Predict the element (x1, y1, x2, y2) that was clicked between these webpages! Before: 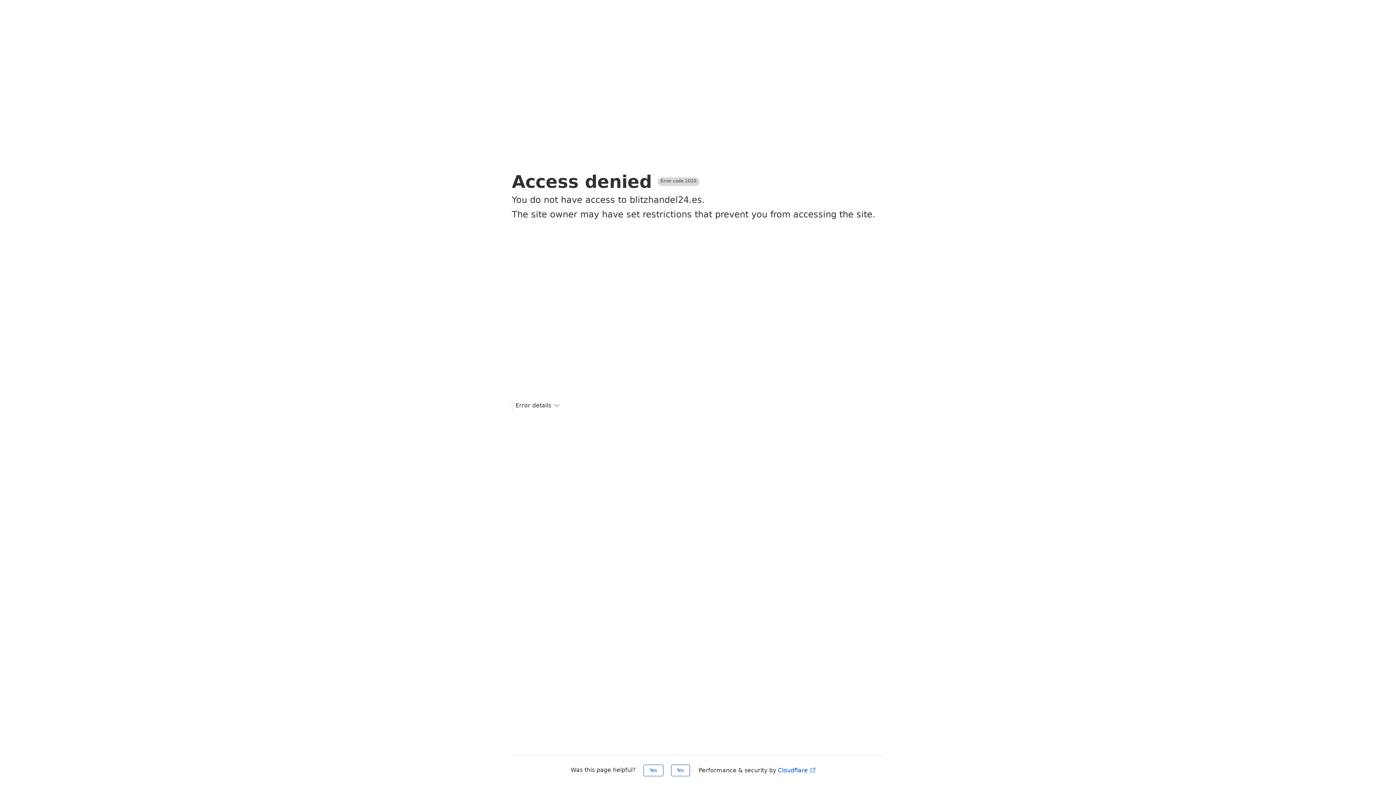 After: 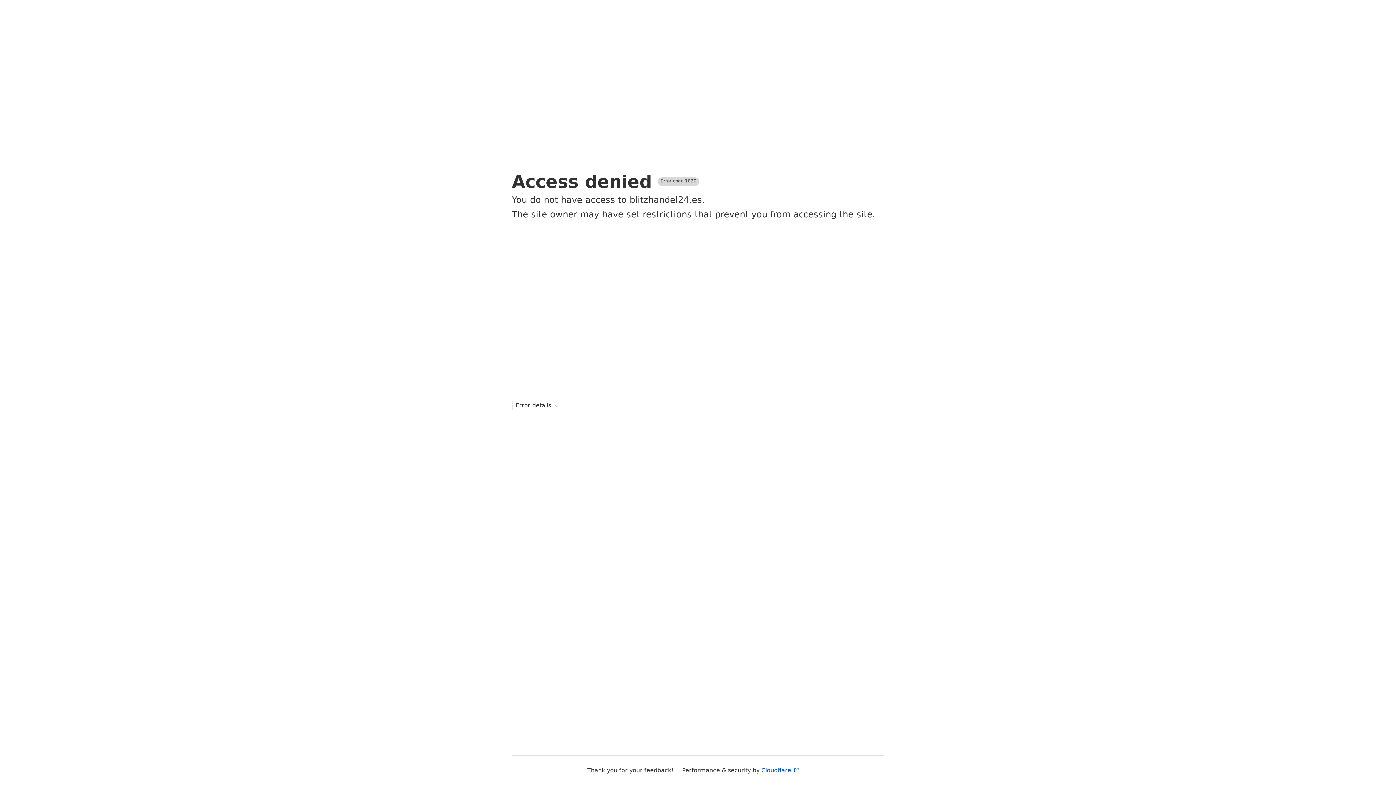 Action: label: Yes bbox: (643, 765, 663, 776)